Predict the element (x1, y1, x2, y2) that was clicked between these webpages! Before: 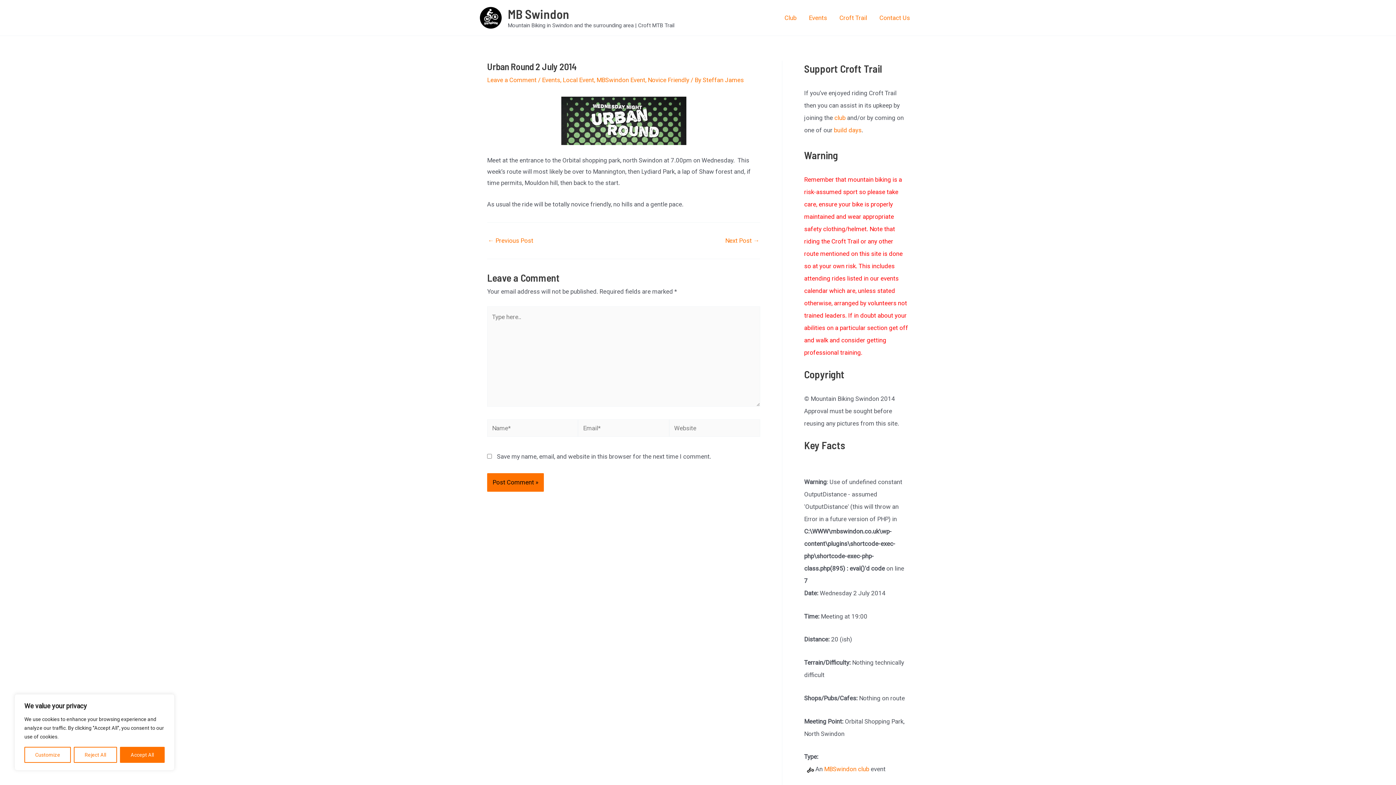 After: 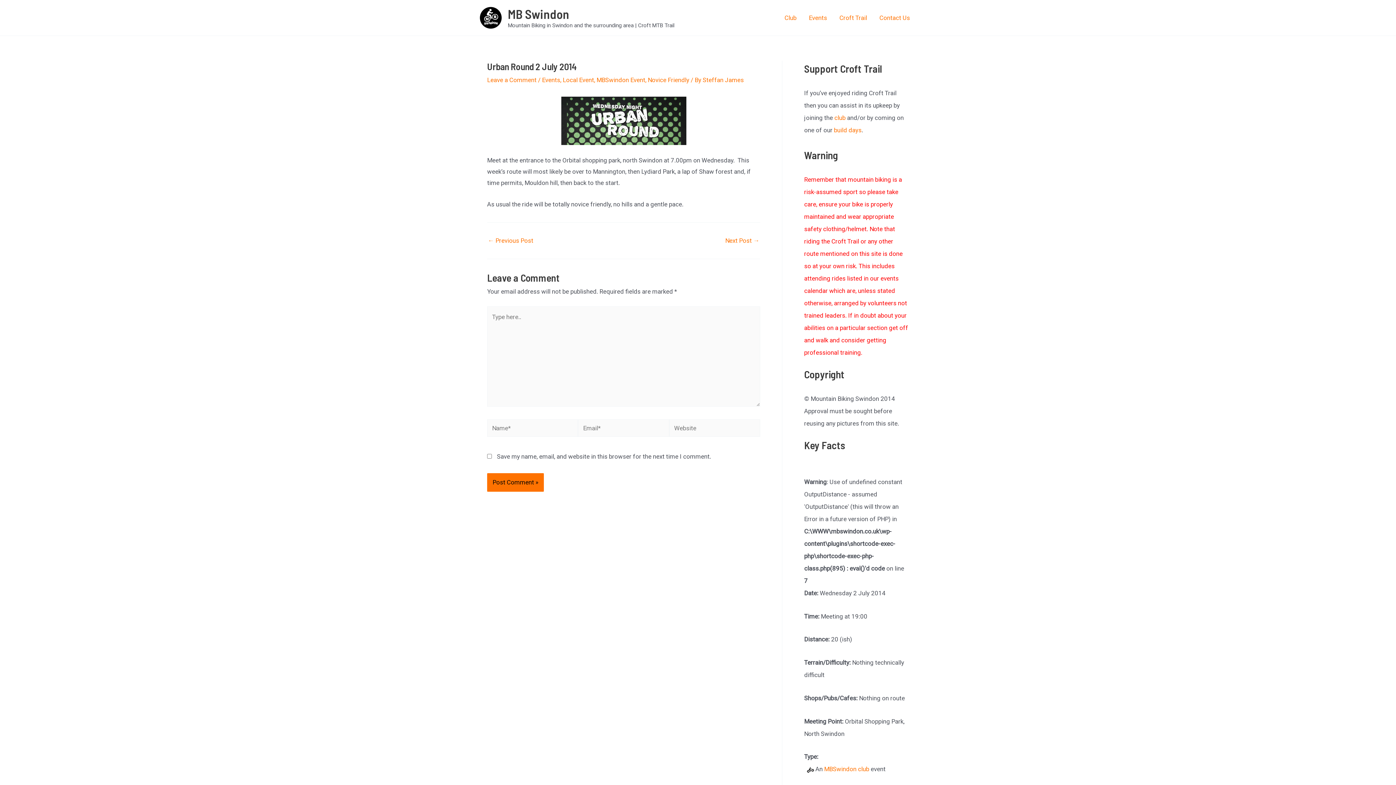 Action: label: Accept All bbox: (119, 747, 164, 763)